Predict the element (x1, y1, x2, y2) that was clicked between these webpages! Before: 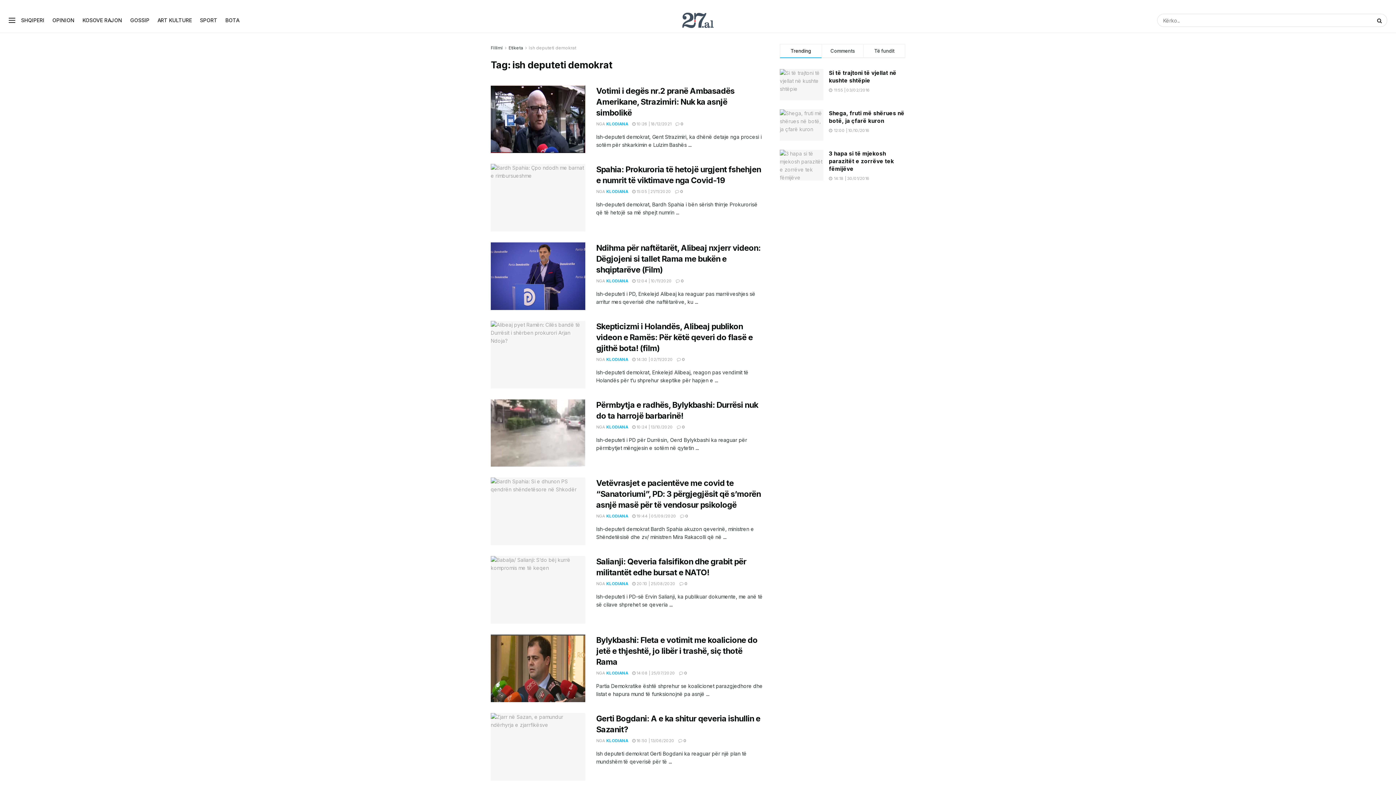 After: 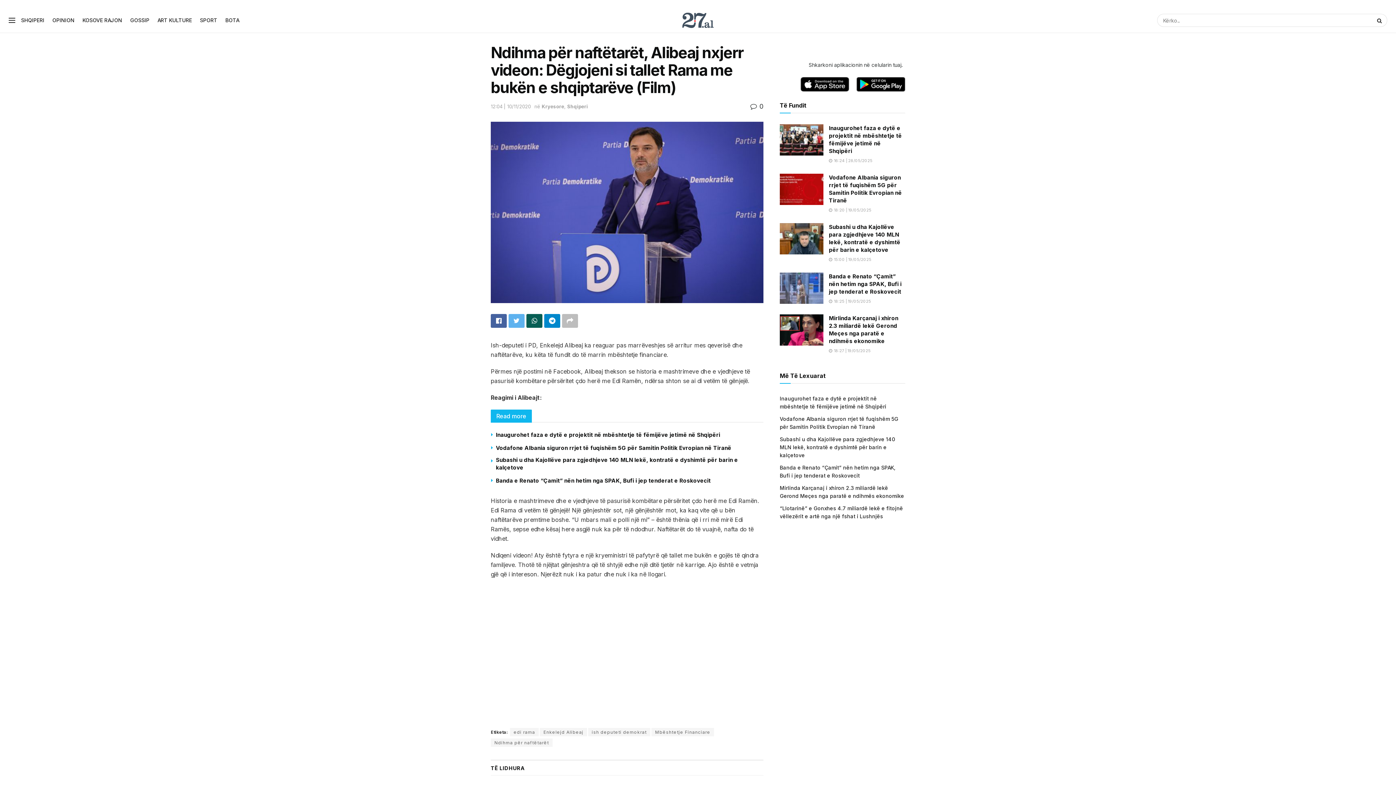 Action: bbox: (490, 242, 585, 310)